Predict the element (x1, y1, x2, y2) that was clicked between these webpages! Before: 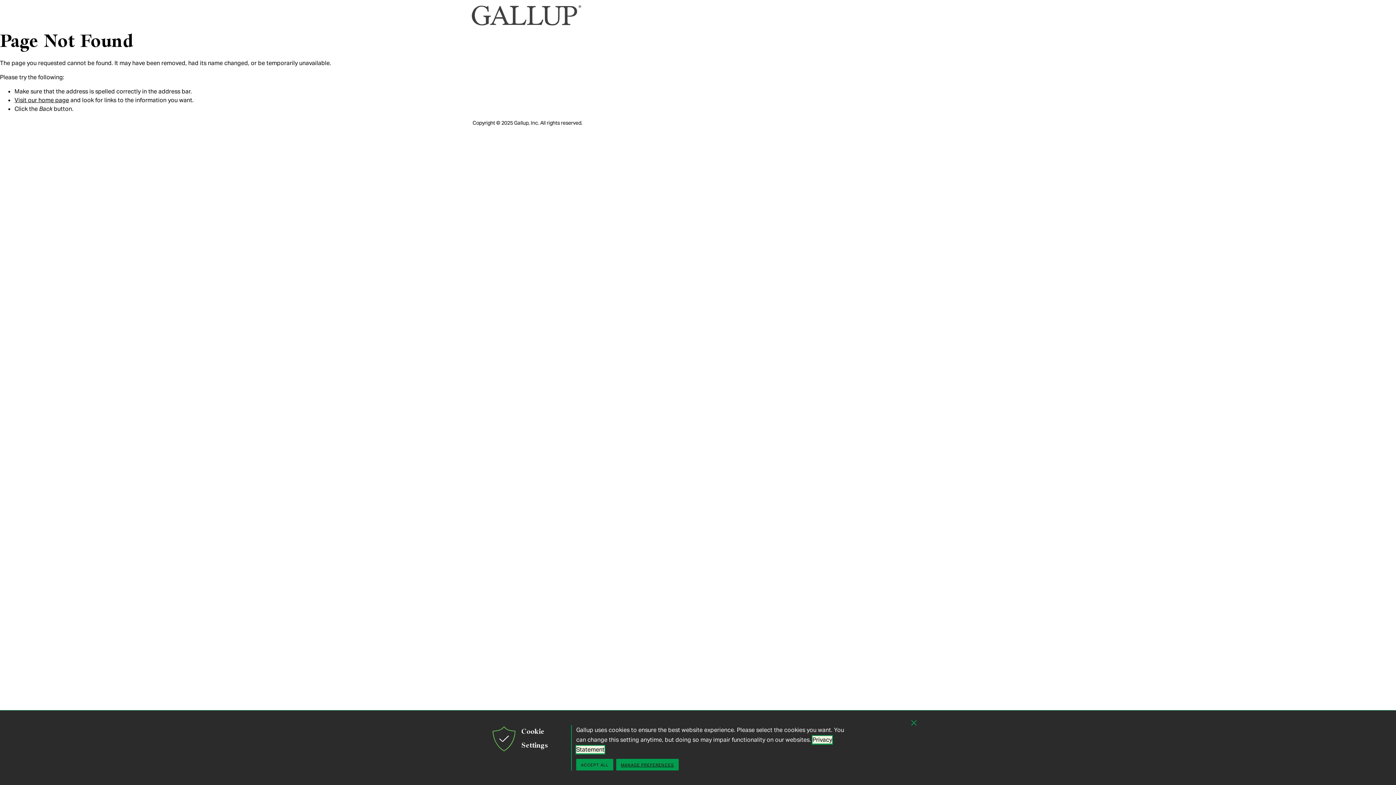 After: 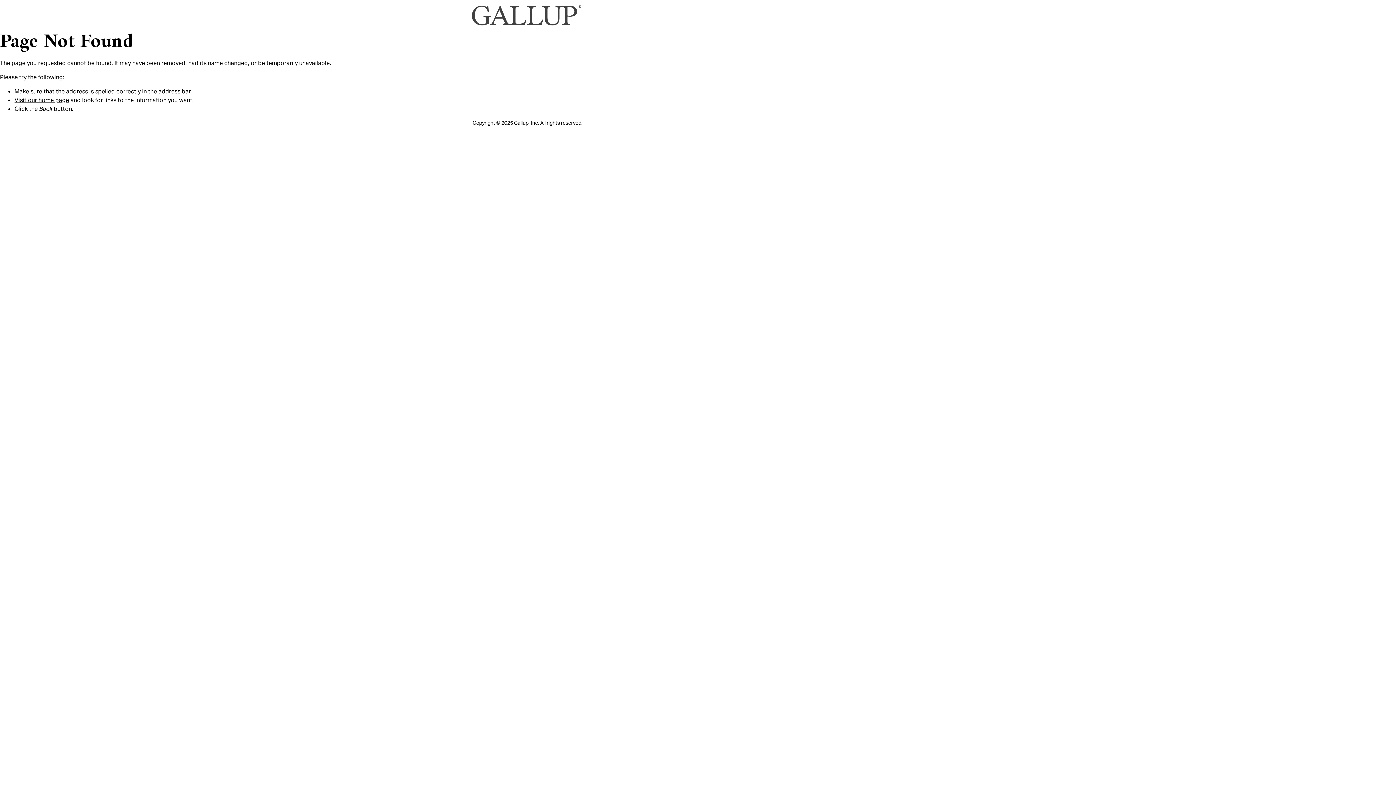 Action: bbox: (576, 759, 613, 770) label: ACCEPT ALL